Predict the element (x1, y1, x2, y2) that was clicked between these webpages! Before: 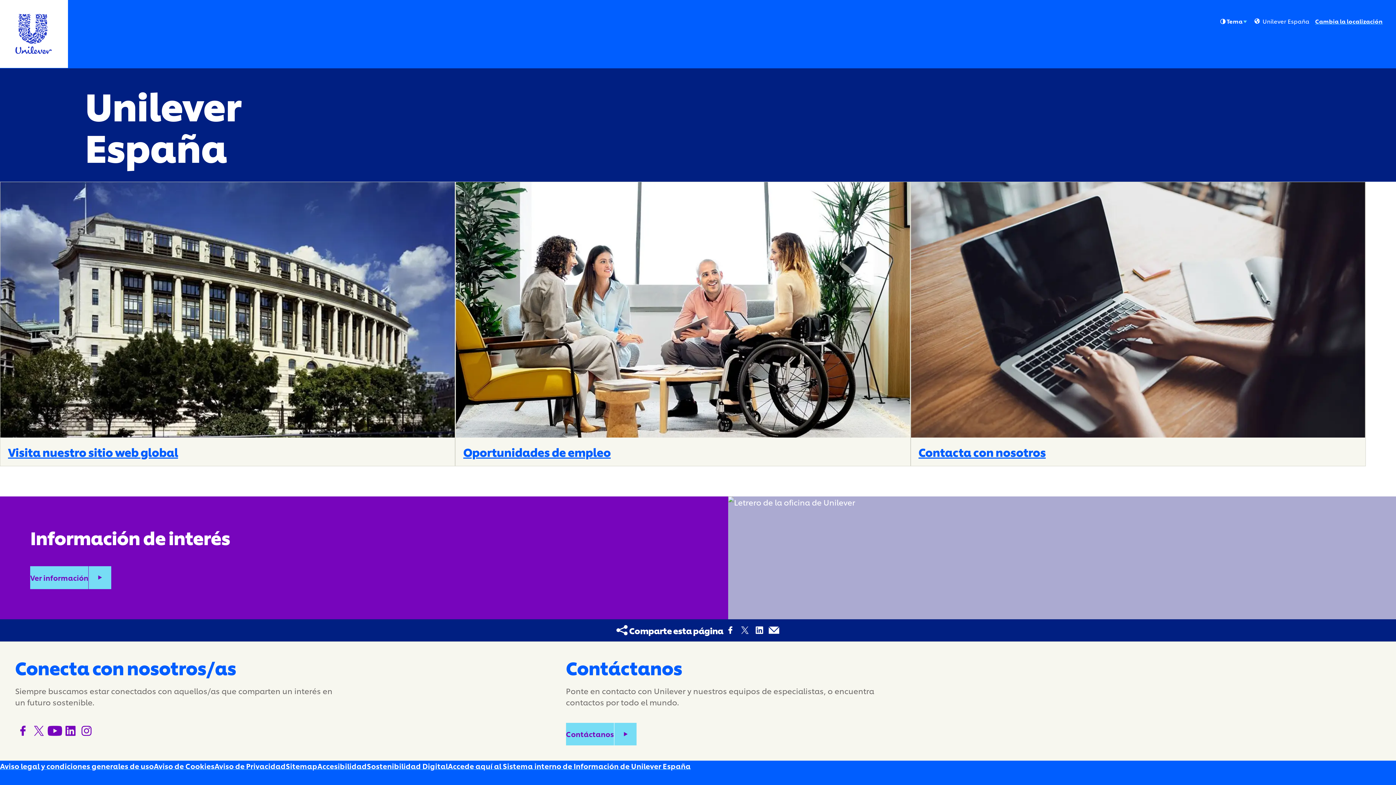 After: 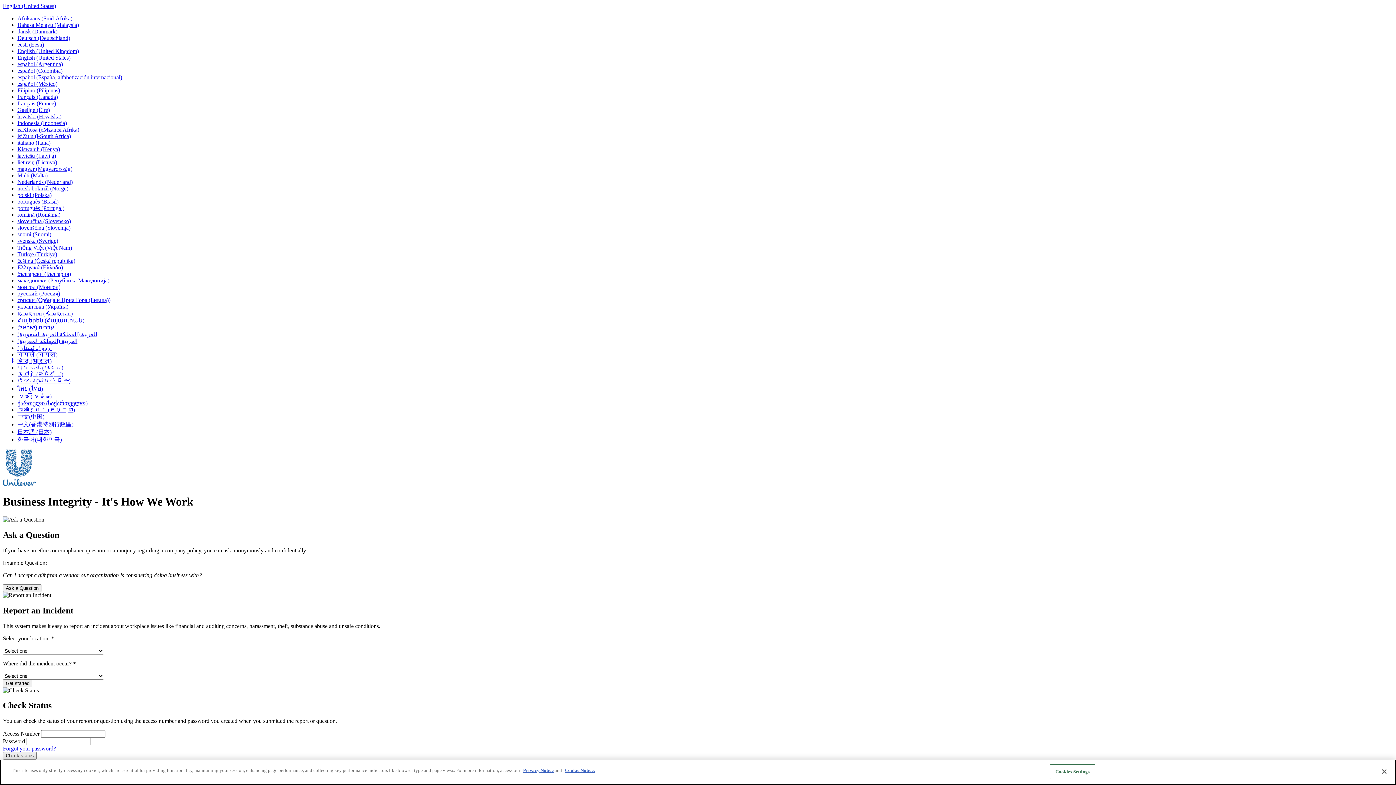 Action: bbox: (448, 761, 690, 771) label: Accede aquí al Sistema interno de Información de Unilever España